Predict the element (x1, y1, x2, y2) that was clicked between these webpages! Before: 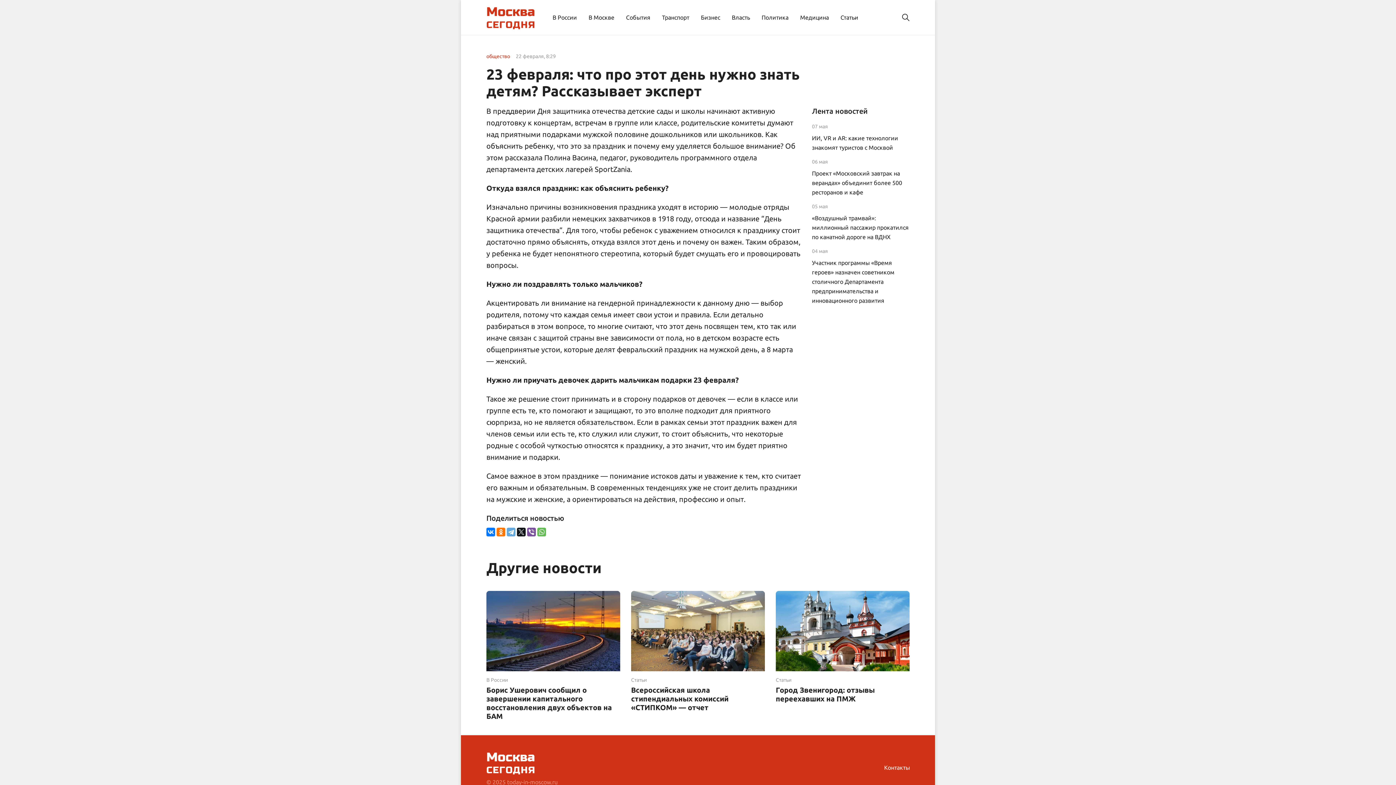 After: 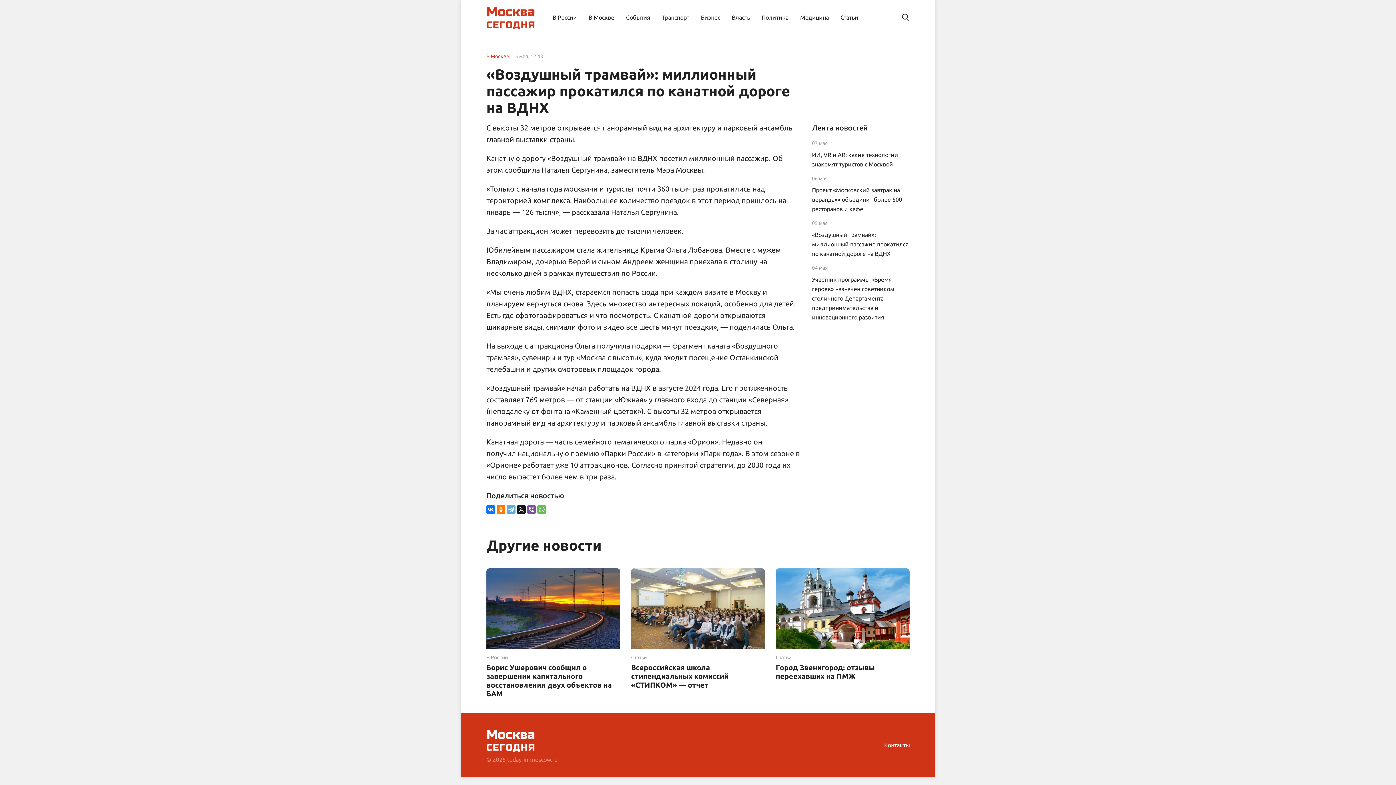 Action: label: «Воздушный трамвай»: миллионный пассажир прокатился по канатной дороге на ВДНХ bbox: (812, 213, 909, 241)